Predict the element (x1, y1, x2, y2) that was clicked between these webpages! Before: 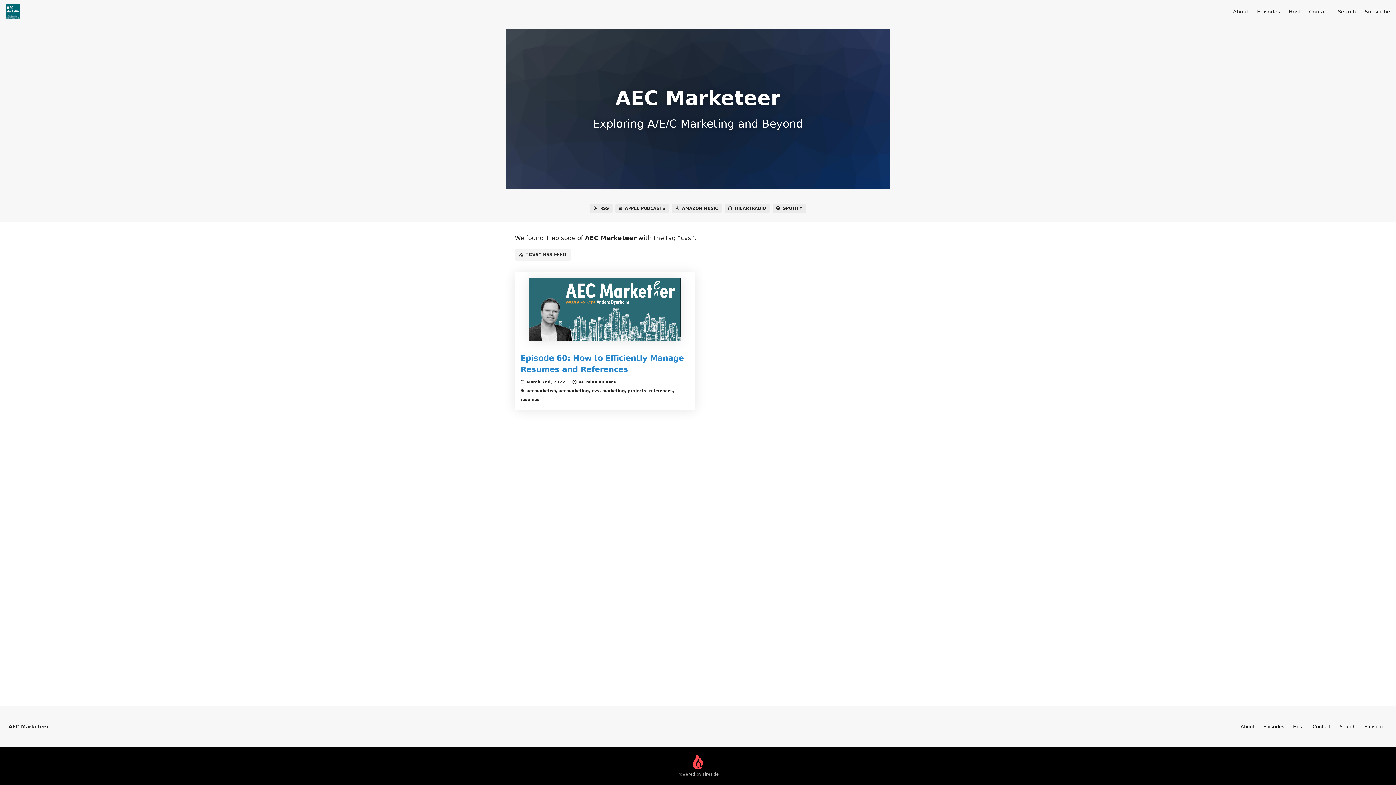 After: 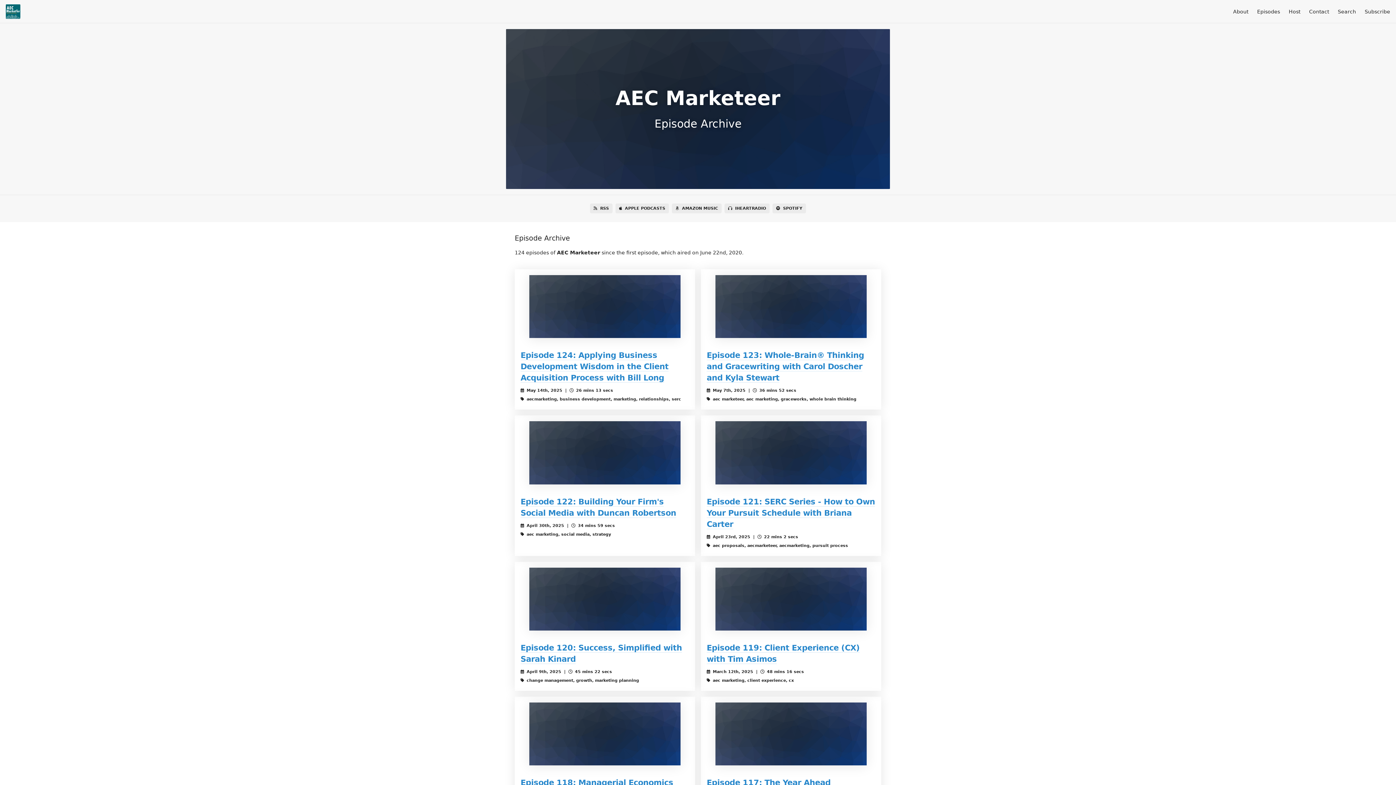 Action: bbox: (1263, 724, 1284, 729) label: Episodes